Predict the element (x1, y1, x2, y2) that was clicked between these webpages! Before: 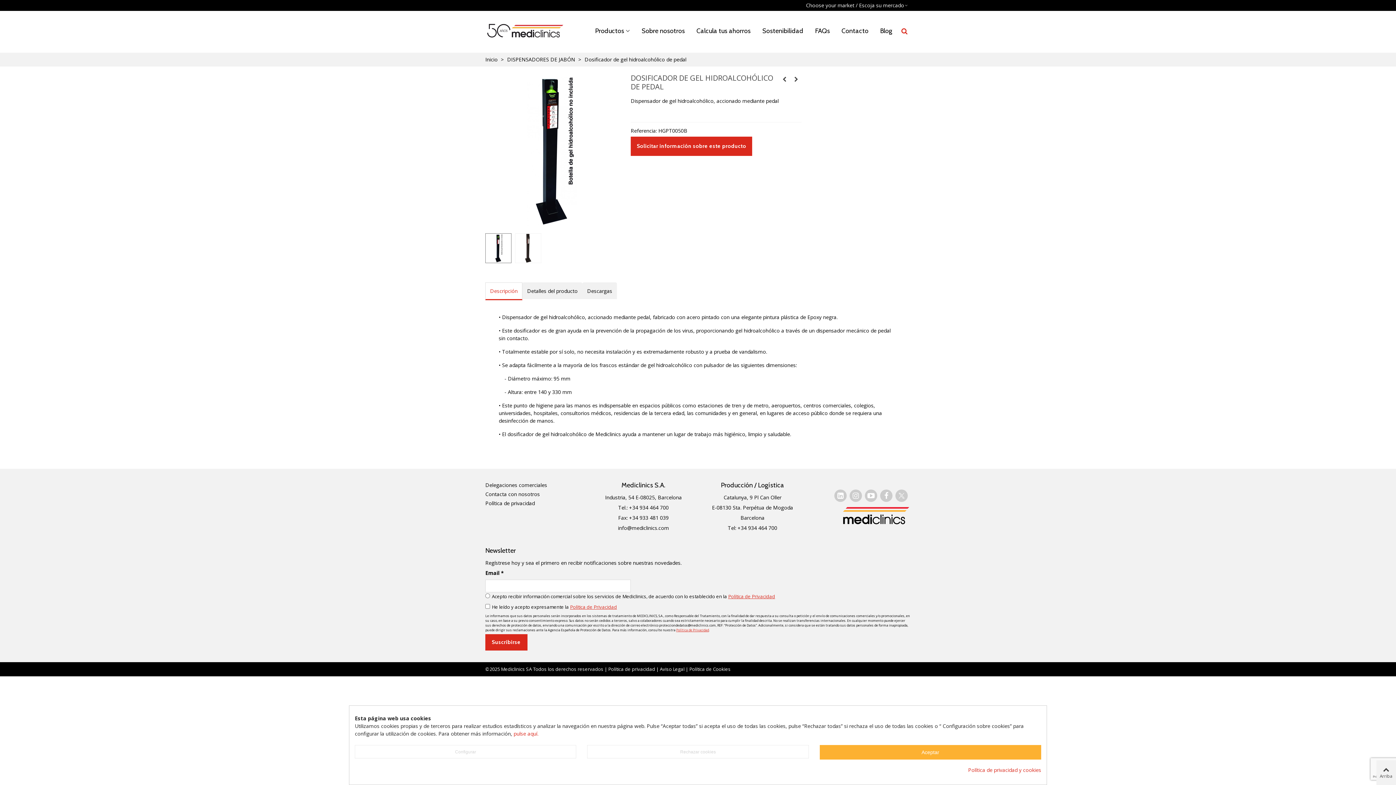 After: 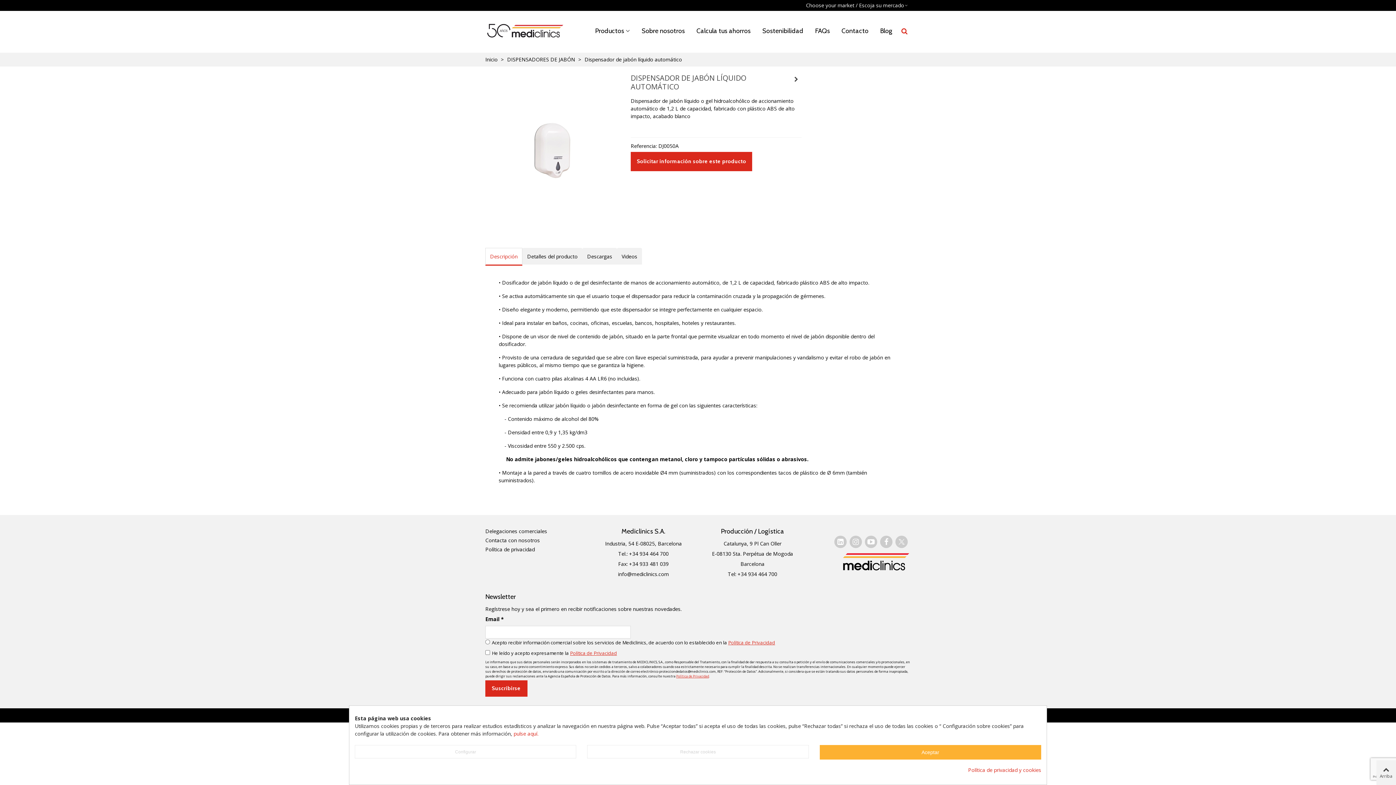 Action: bbox: (779, 73, 790, 84)